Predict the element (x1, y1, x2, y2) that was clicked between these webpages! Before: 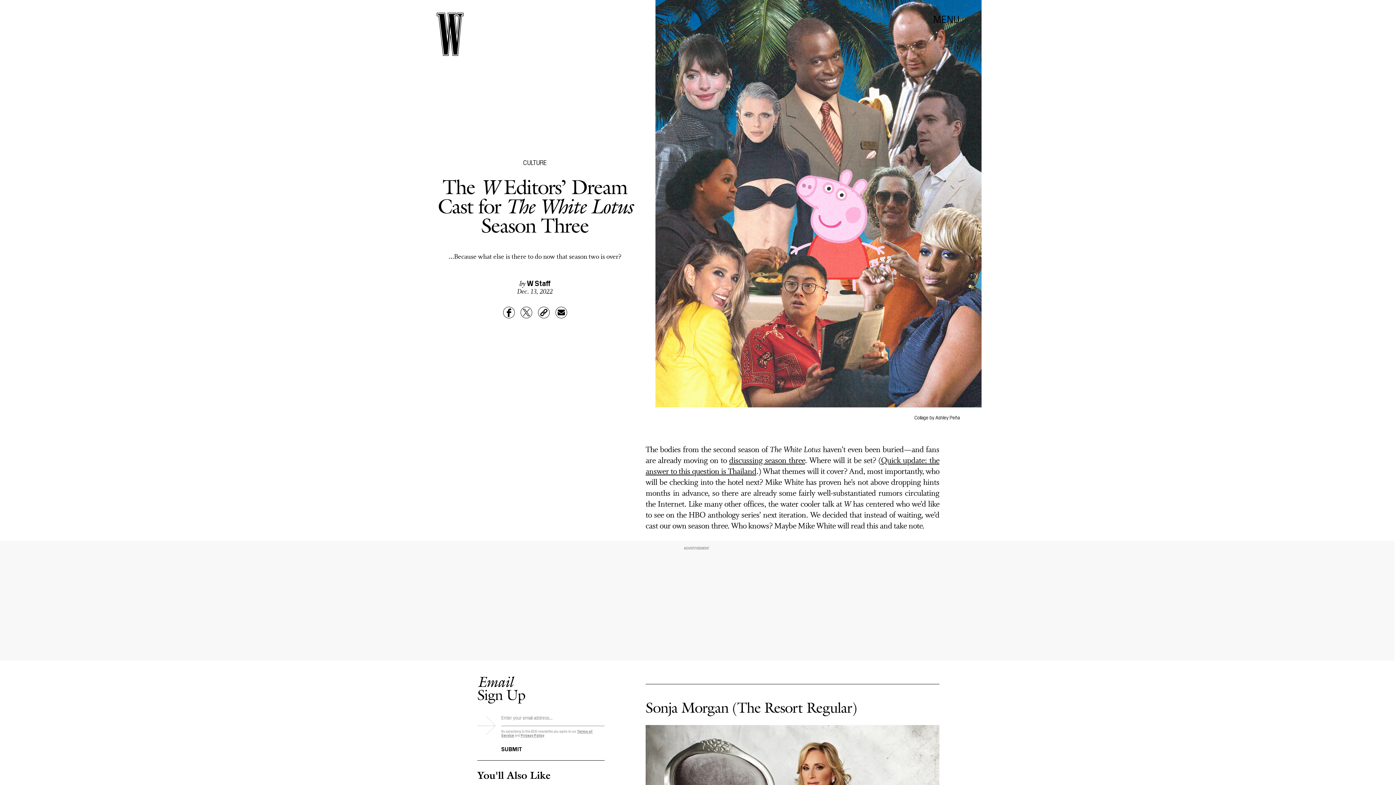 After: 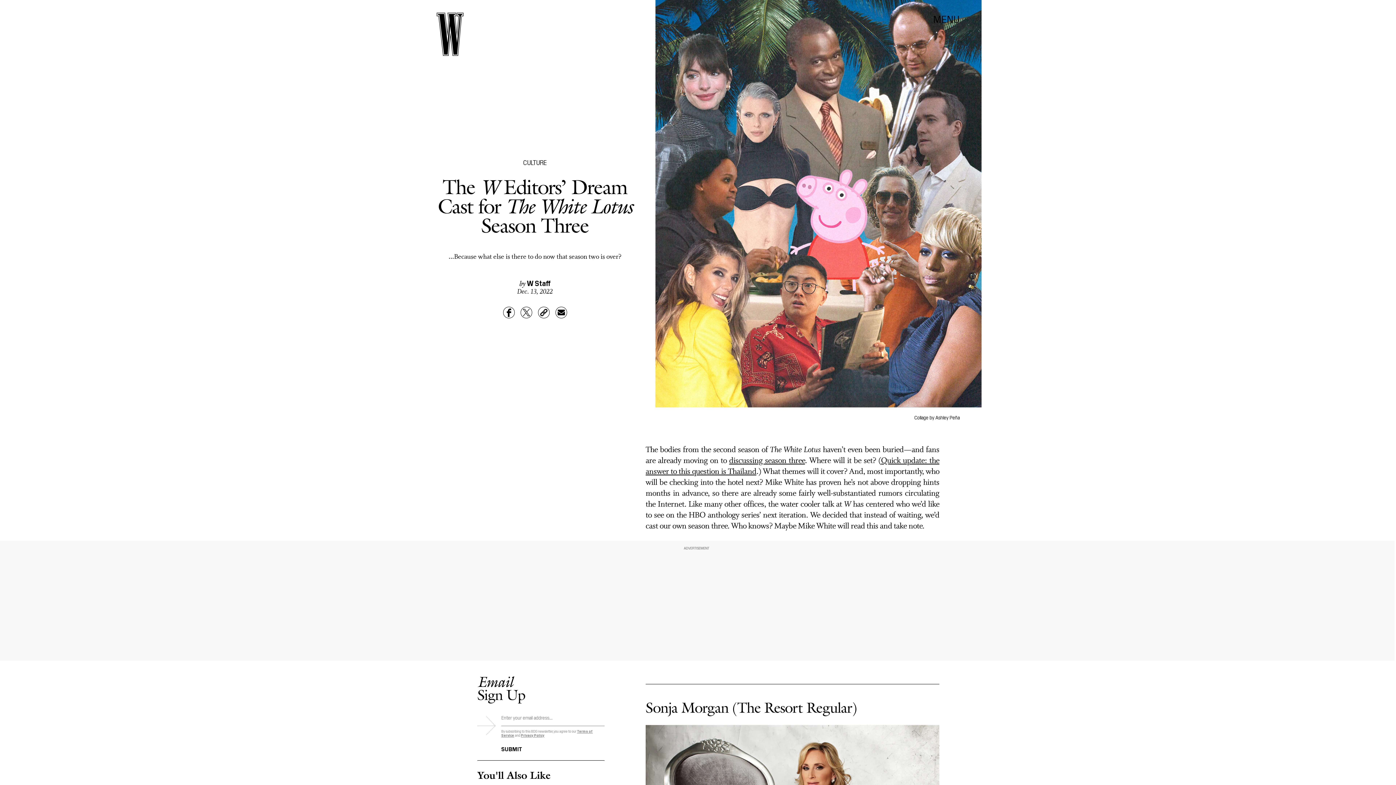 Action: bbox: (501, 737, 534, 752) label: SUBMIT